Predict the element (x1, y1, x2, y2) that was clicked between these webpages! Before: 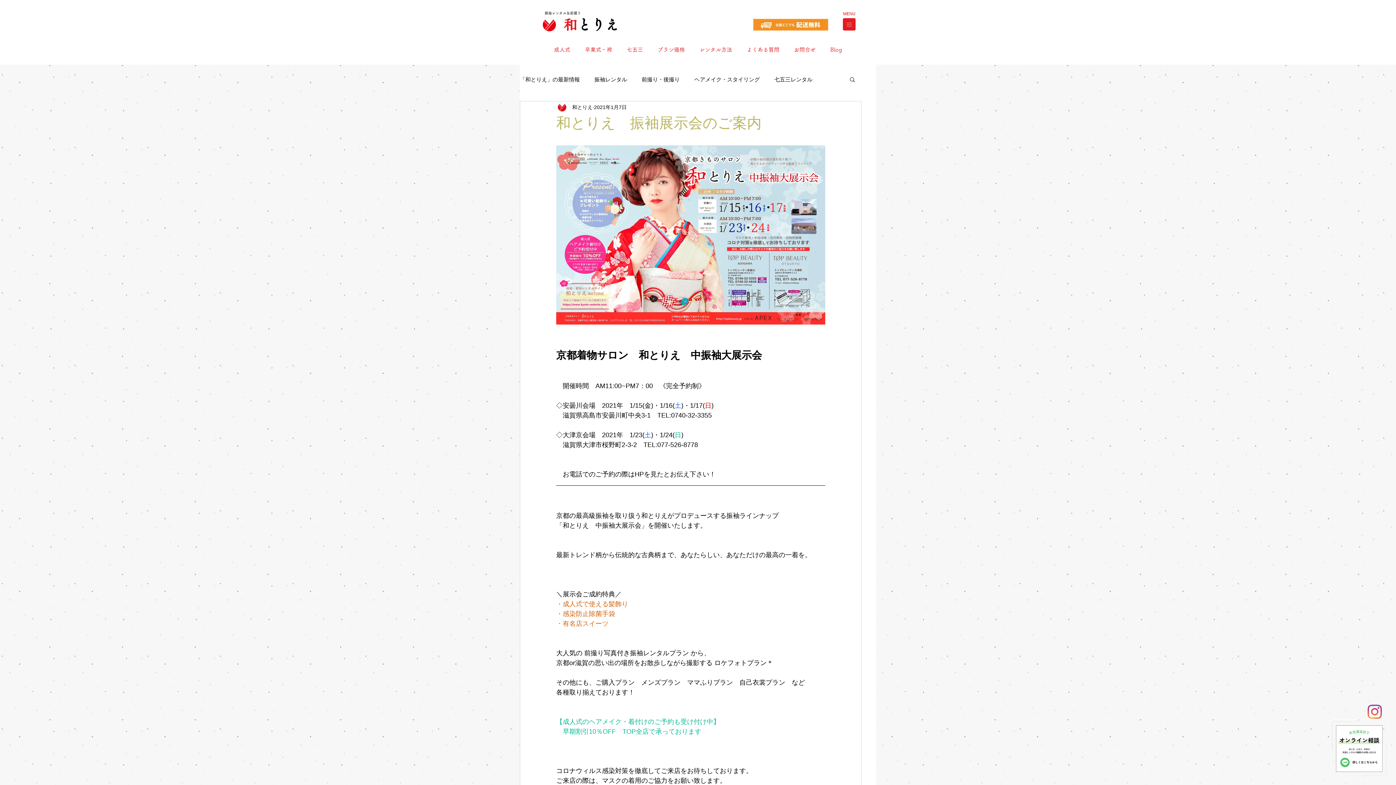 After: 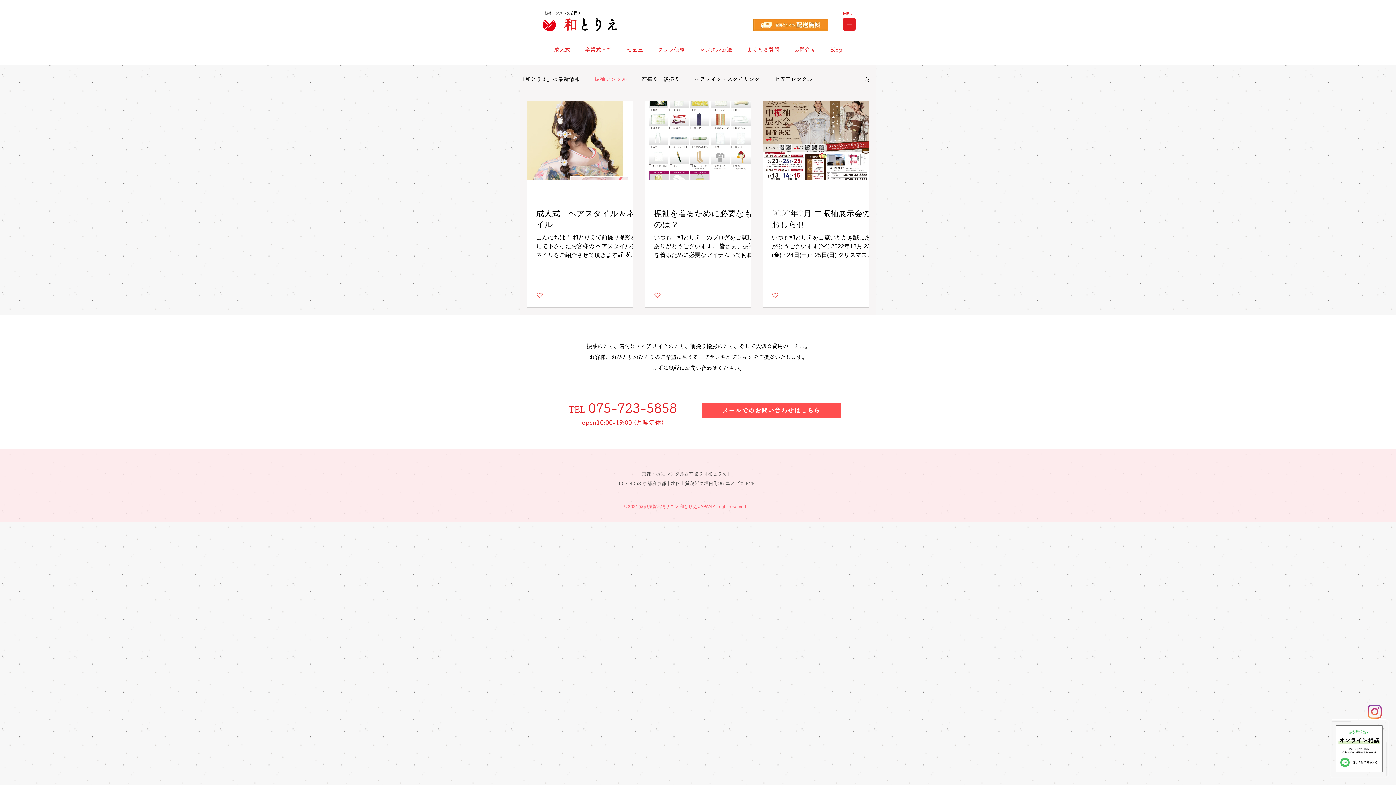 Action: label: 振袖レンタル bbox: (594, 75, 627, 83)